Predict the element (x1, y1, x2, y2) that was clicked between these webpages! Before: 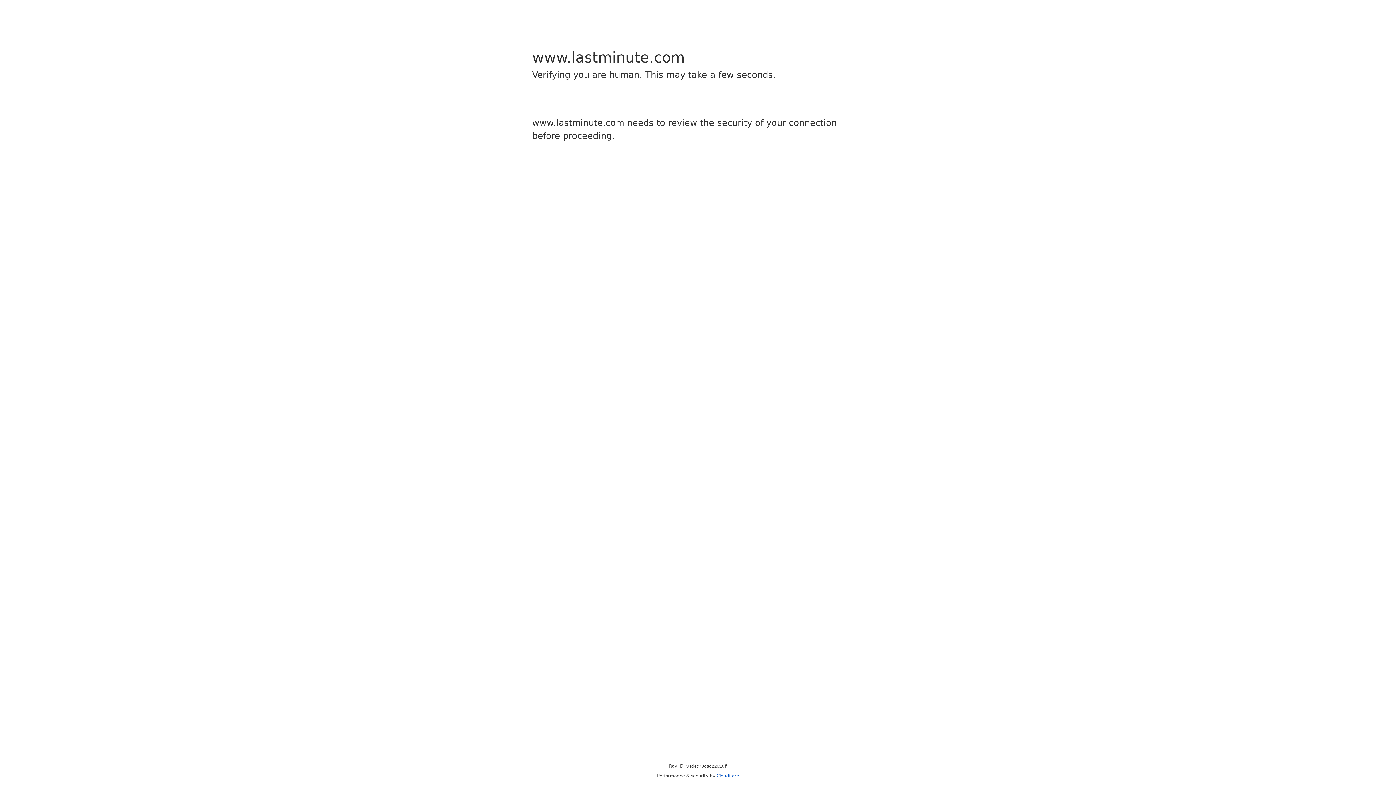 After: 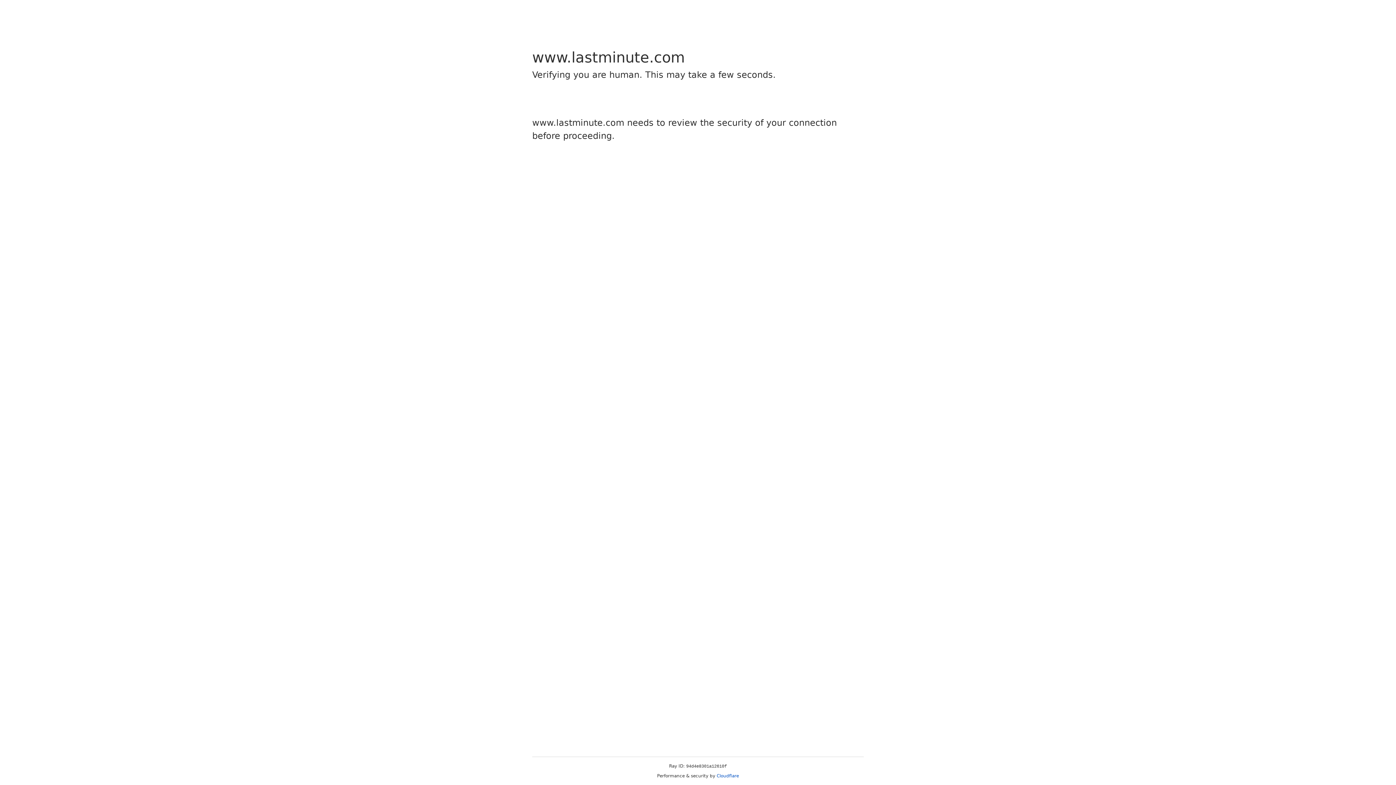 Action: bbox: (716, 773, 739, 778) label: Cloudflare